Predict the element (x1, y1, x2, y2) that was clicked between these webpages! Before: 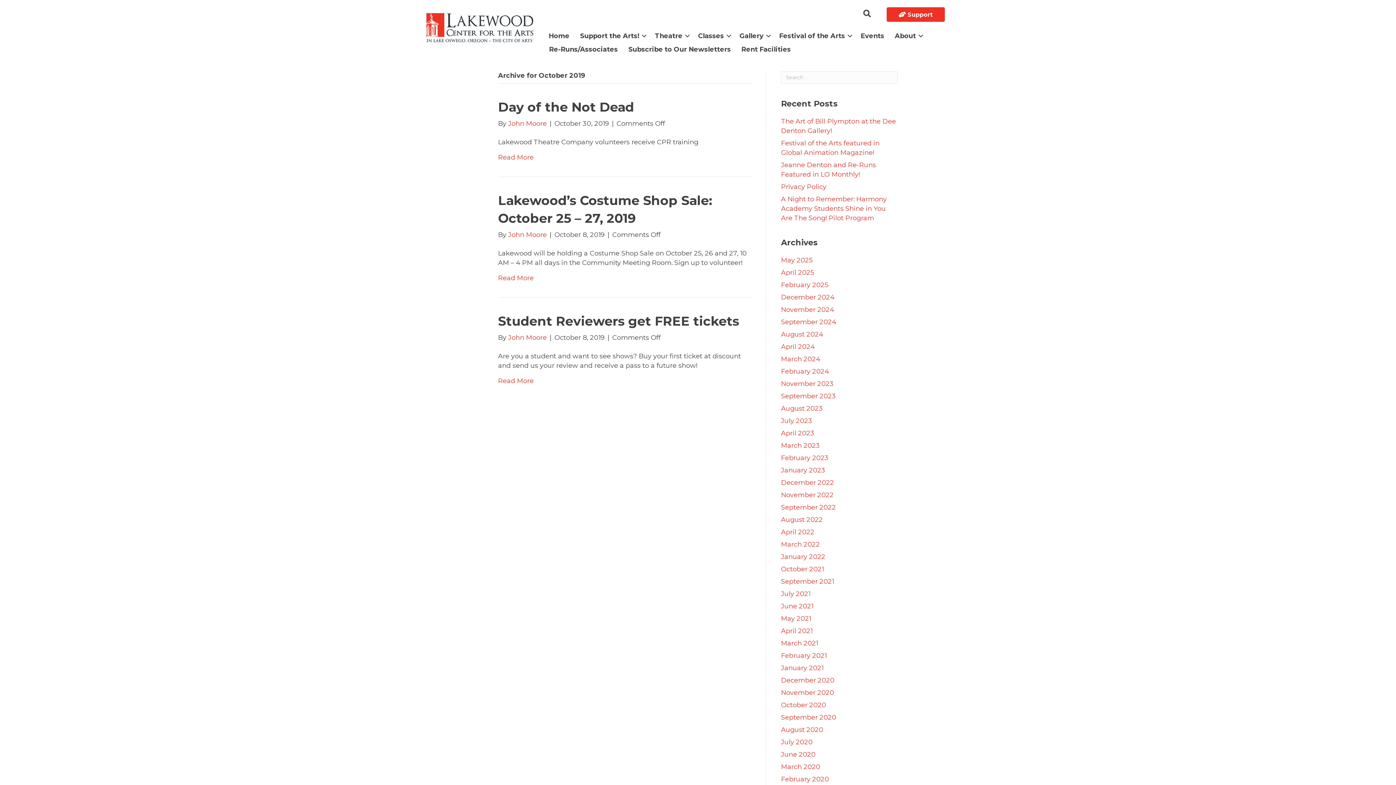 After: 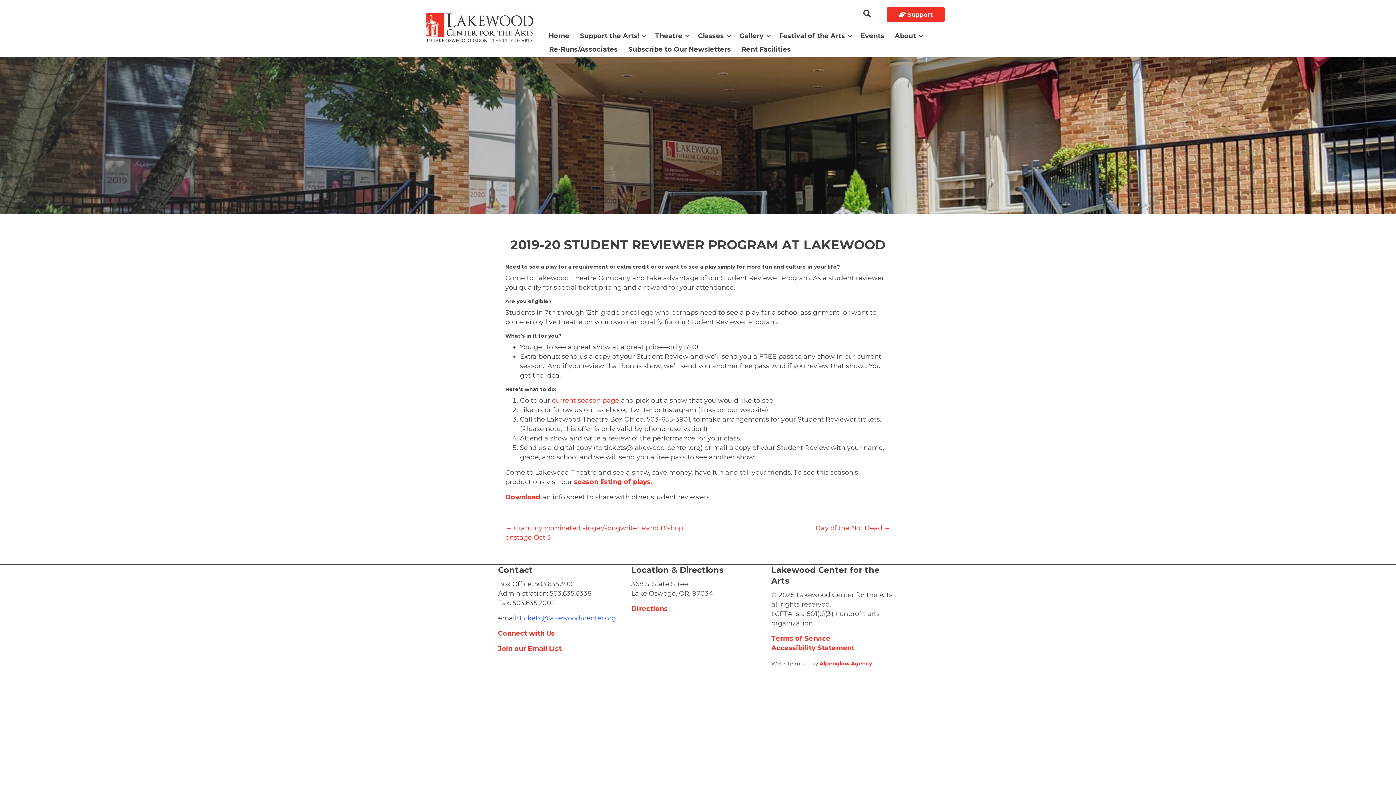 Action: bbox: (498, 376, 533, 384) label: Read More